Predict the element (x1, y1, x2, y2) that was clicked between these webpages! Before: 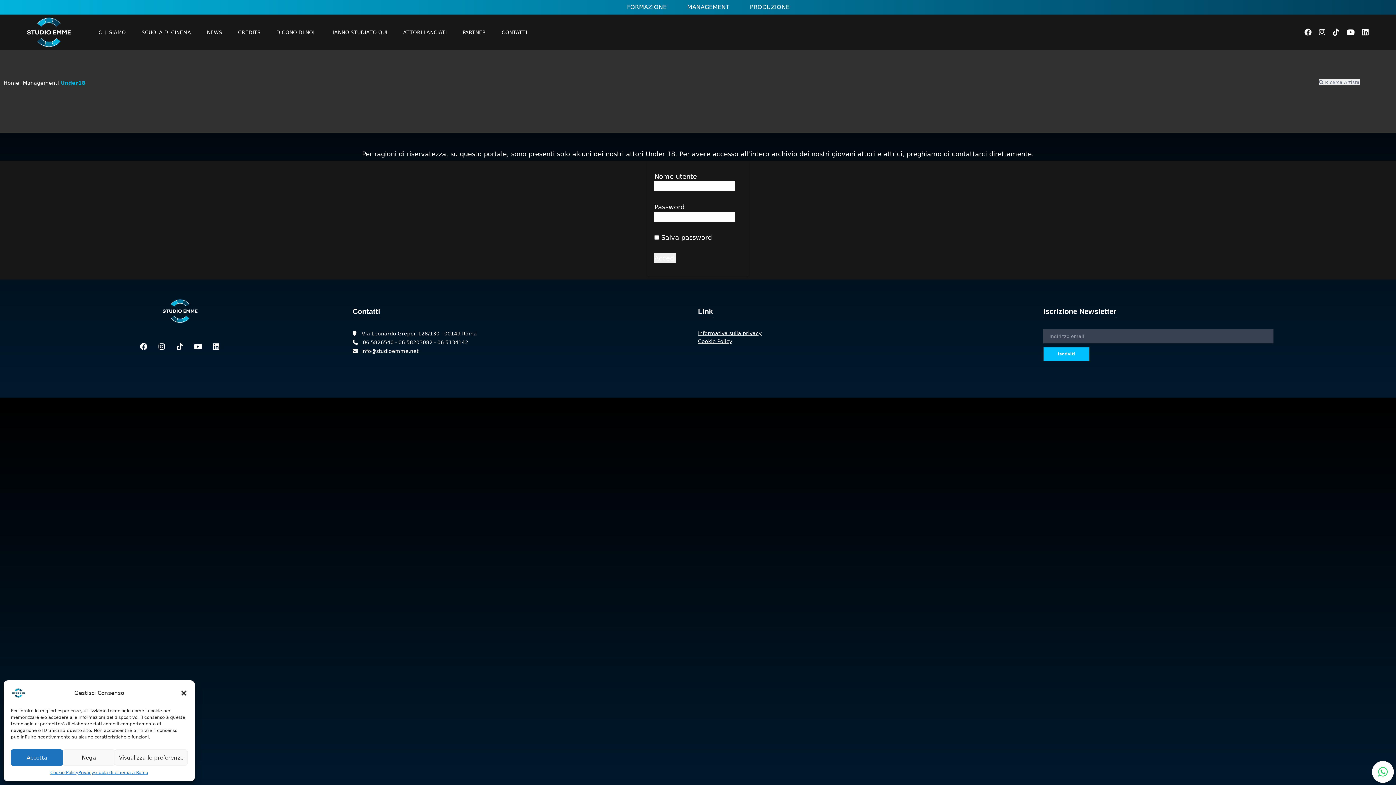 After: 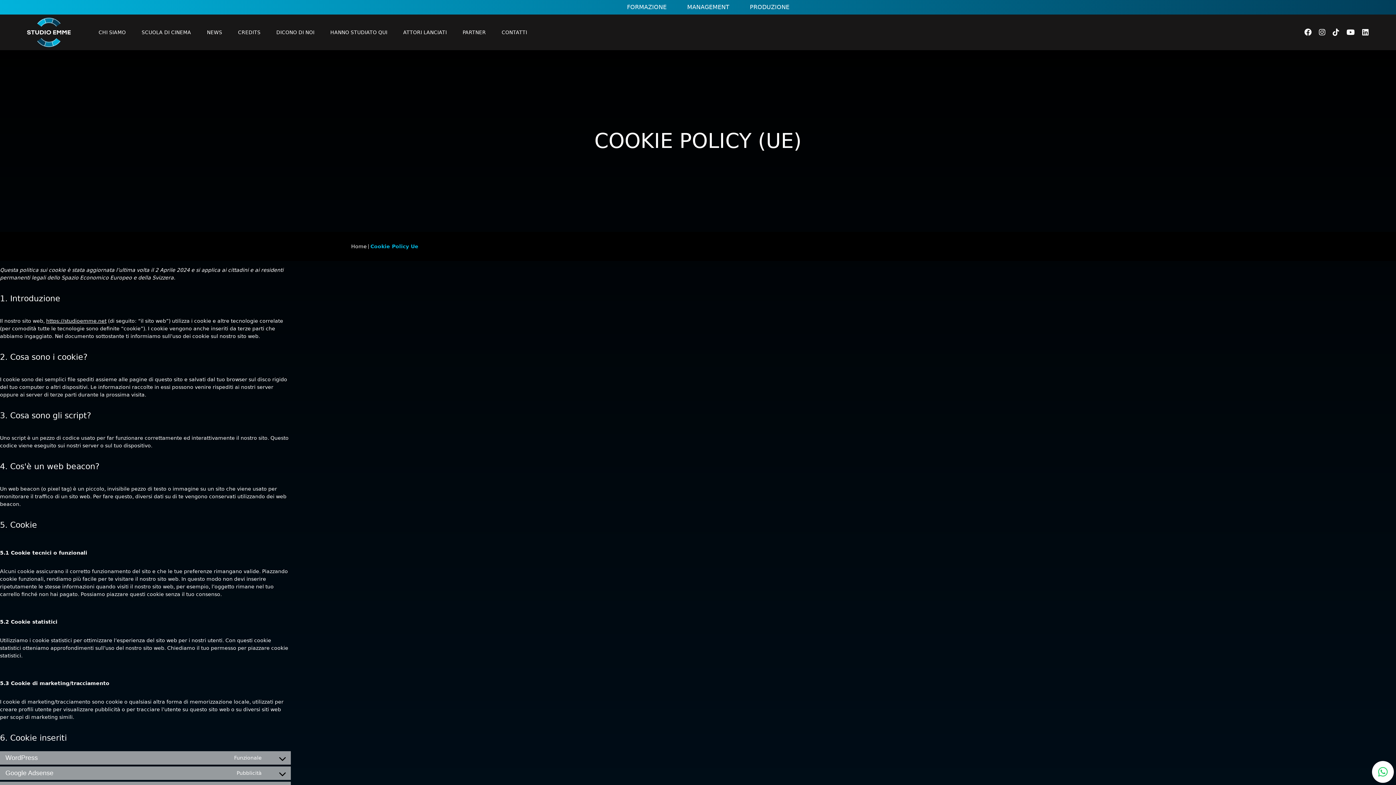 Action: bbox: (50, 769, 78, 776) label: Cookie Policy